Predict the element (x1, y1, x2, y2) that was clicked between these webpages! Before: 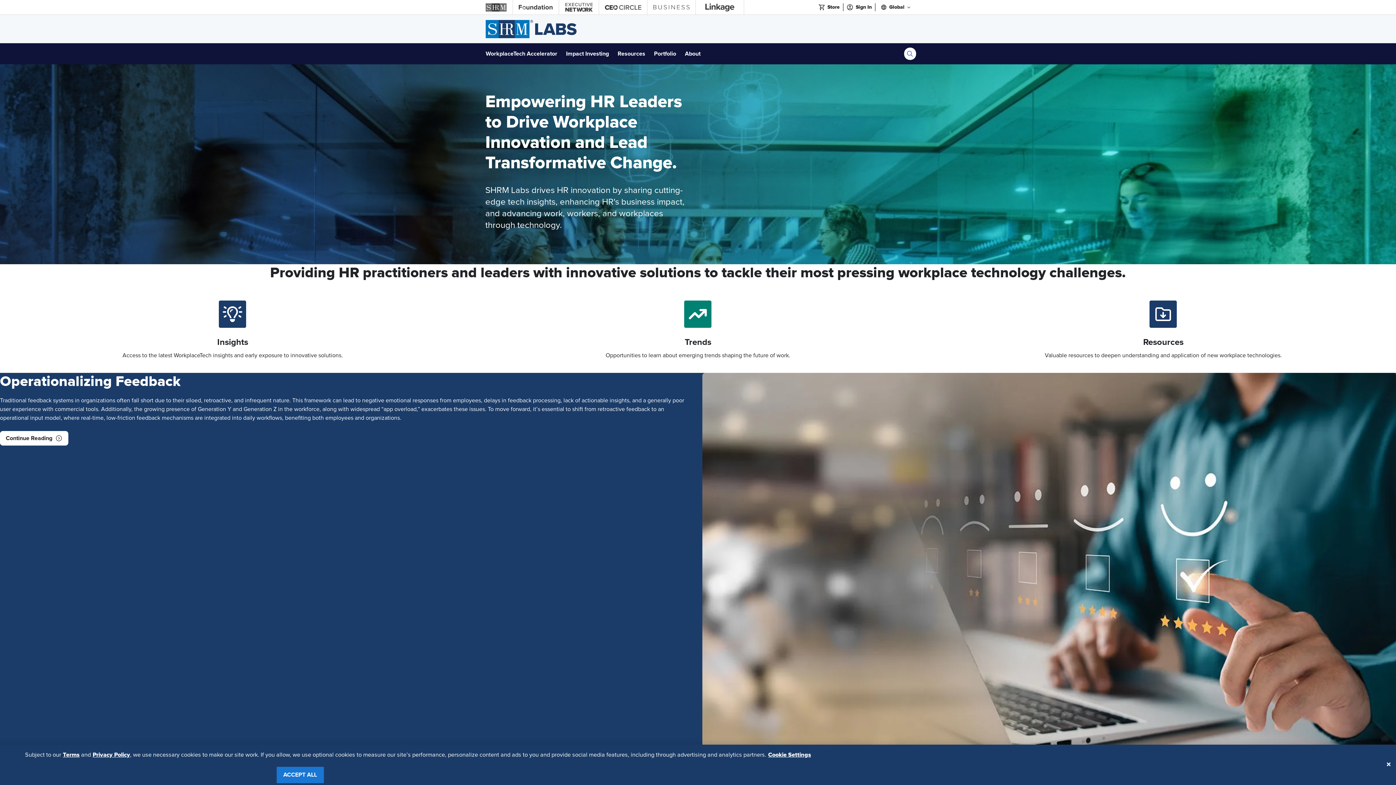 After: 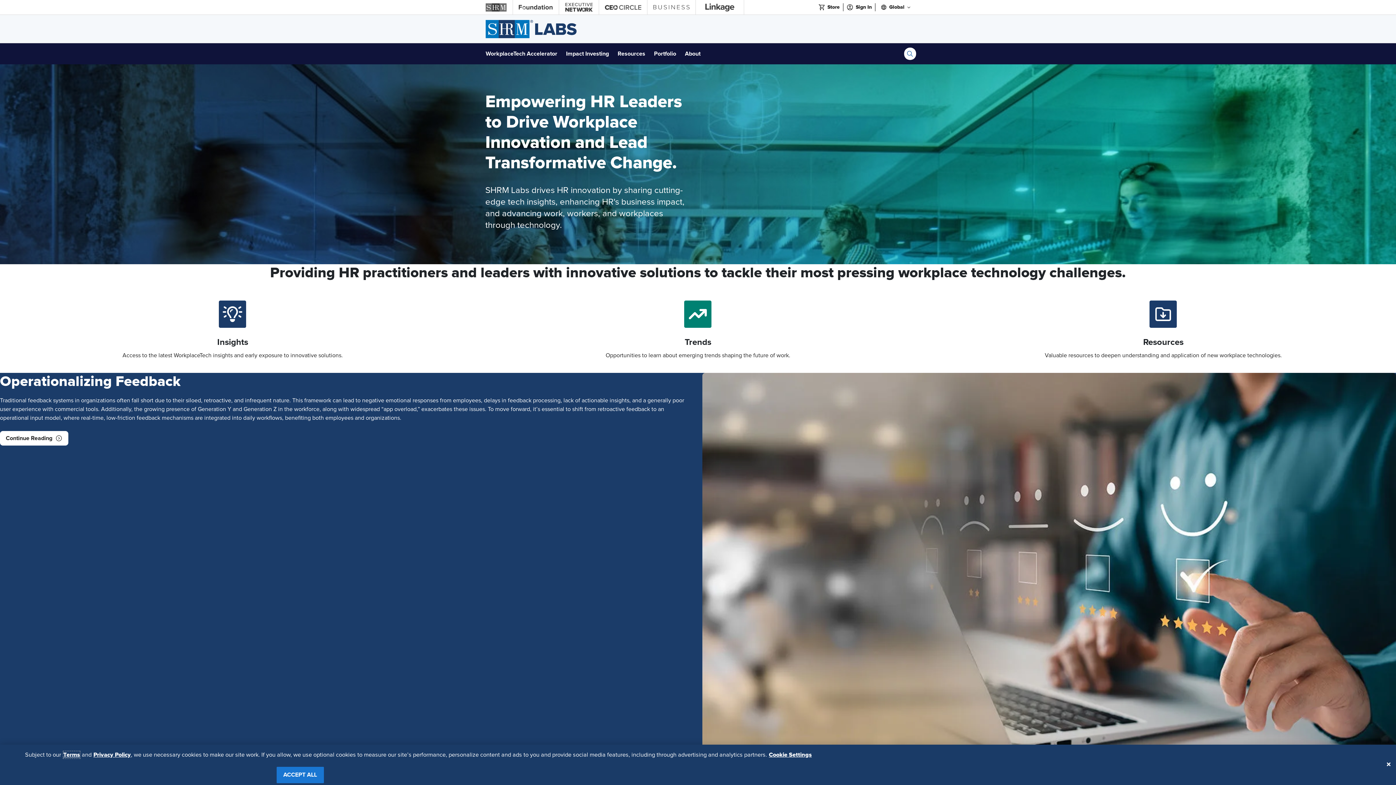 Action: label: Terms bbox: (62, 751, 79, 758)